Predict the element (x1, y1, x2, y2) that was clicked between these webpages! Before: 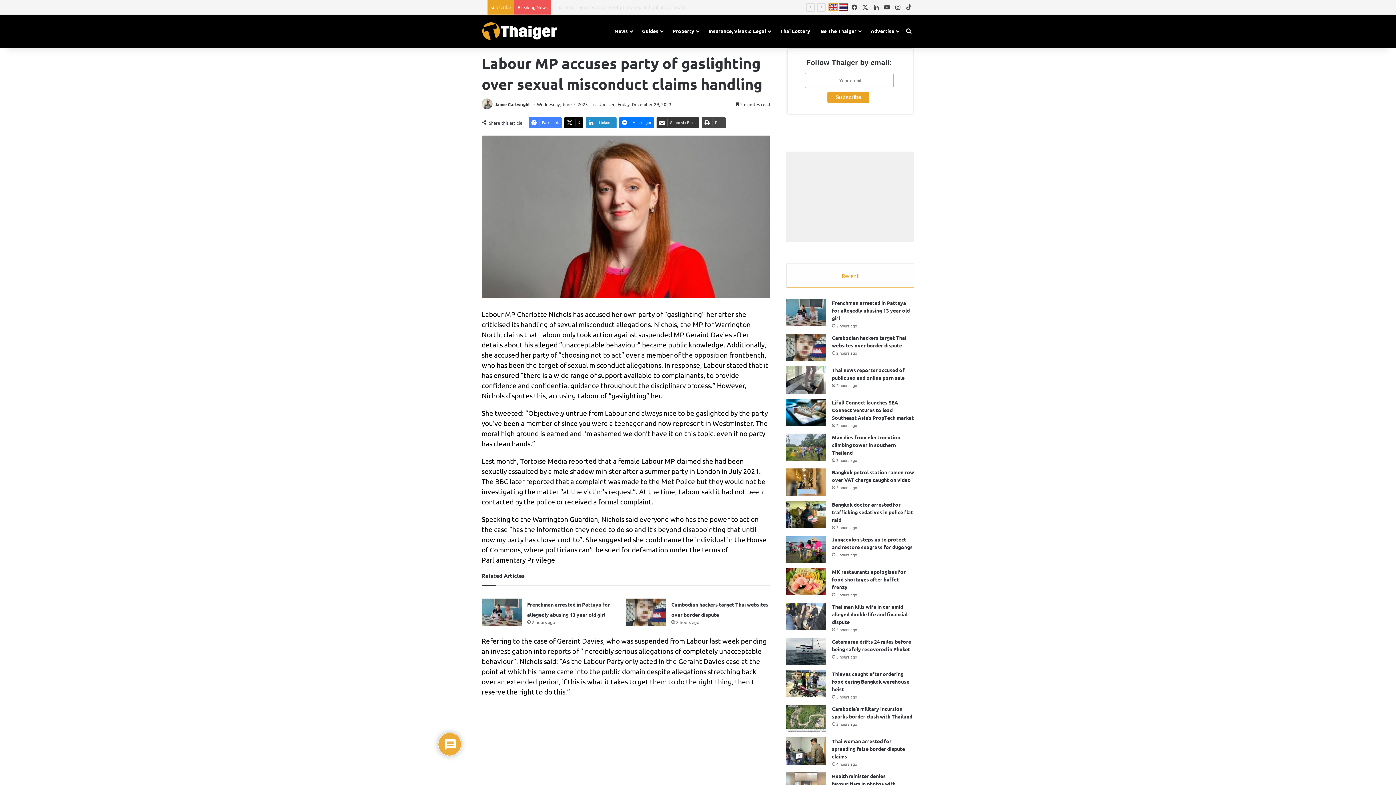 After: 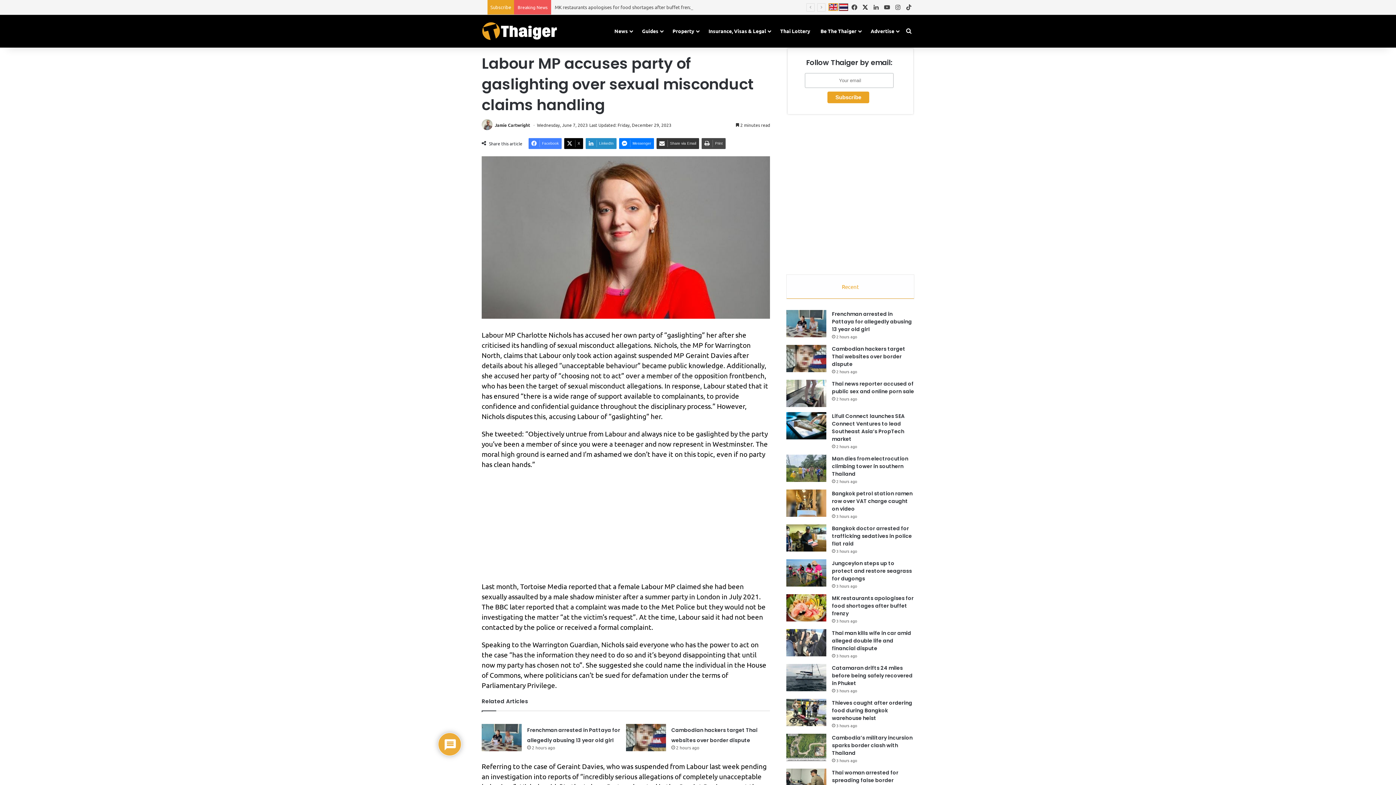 Action: label: X bbox: (860, 0, 870, 14)